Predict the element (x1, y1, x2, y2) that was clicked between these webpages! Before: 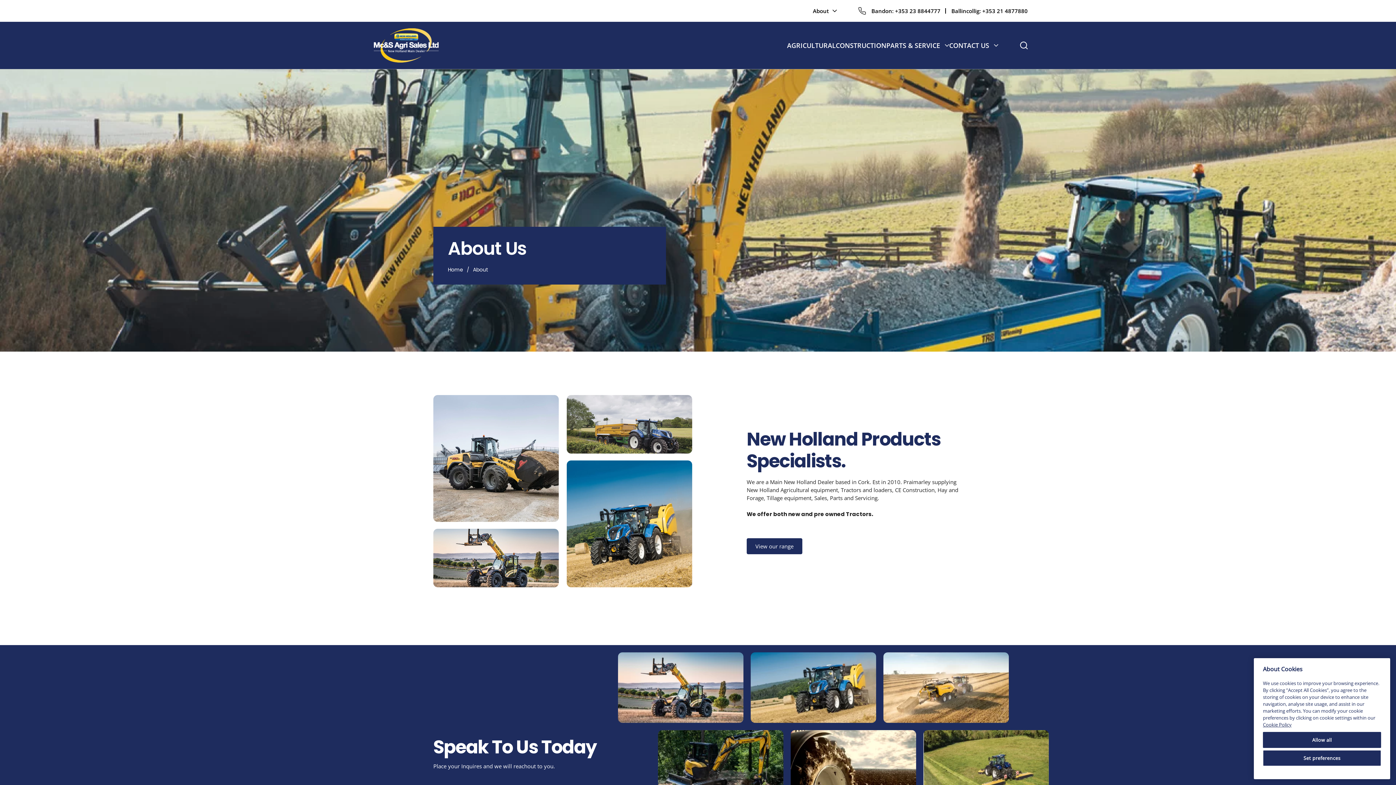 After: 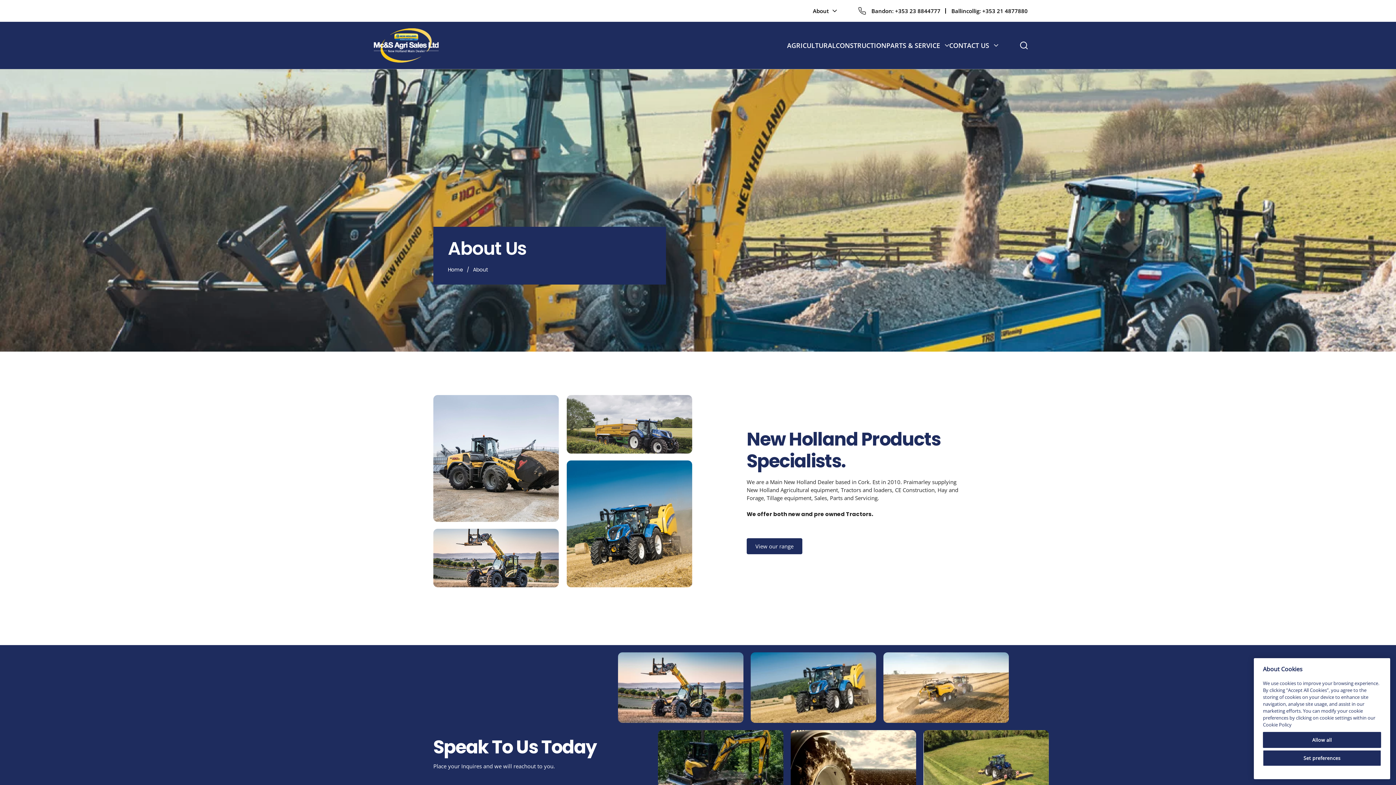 Action: label: More information about your privacy, opens in a new tab bbox: (1263, 721, 1292, 728)